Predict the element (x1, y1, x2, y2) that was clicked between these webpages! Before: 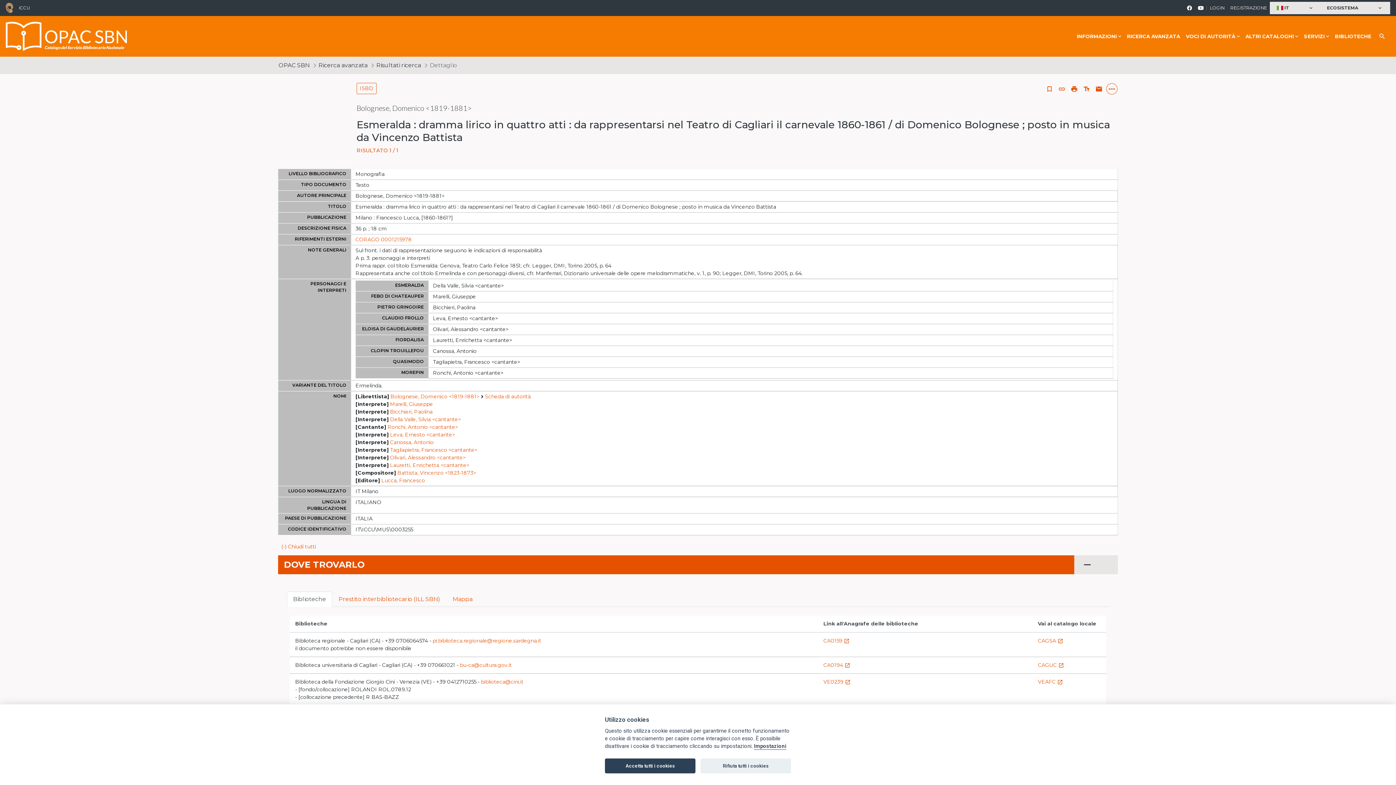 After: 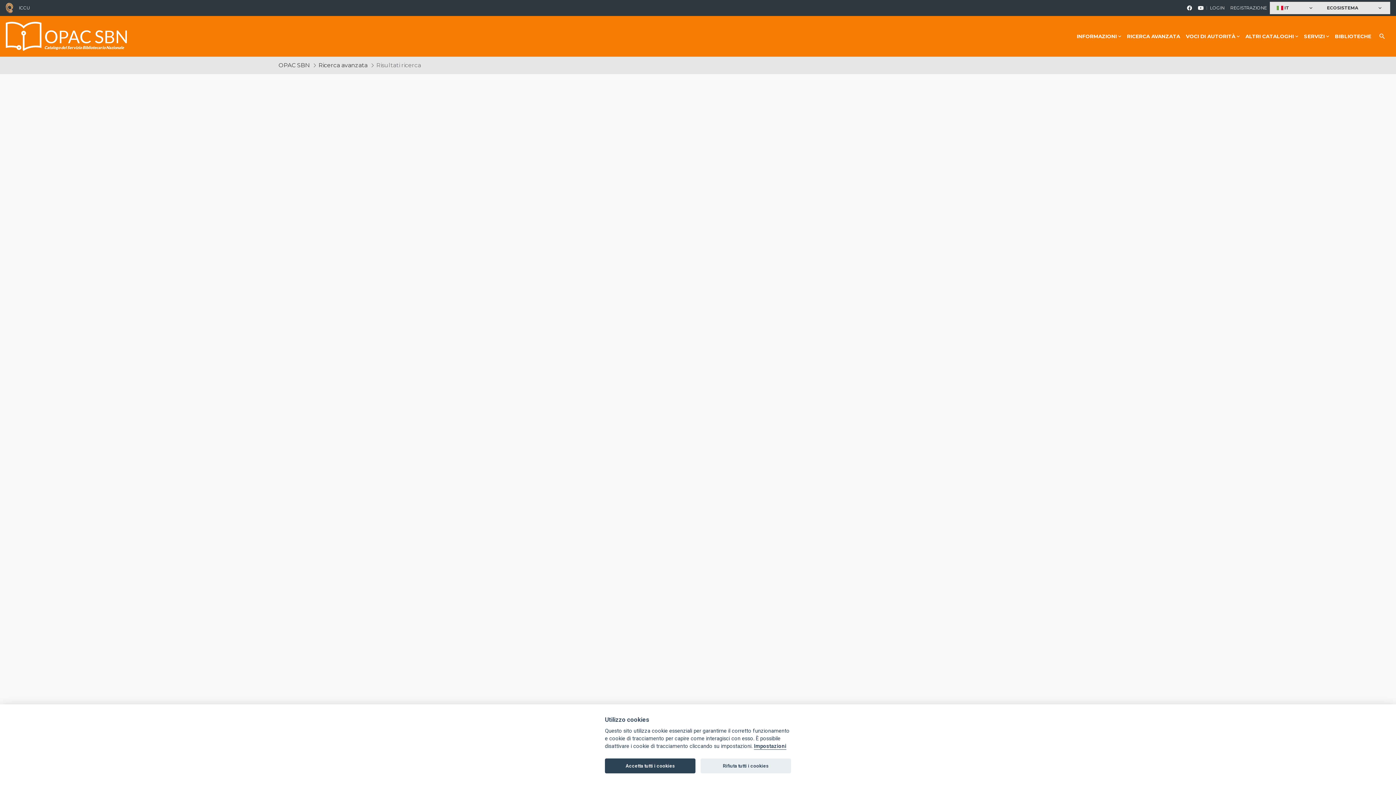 Action: bbox: (376, 61, 421, 68) label: Risultati ricerca